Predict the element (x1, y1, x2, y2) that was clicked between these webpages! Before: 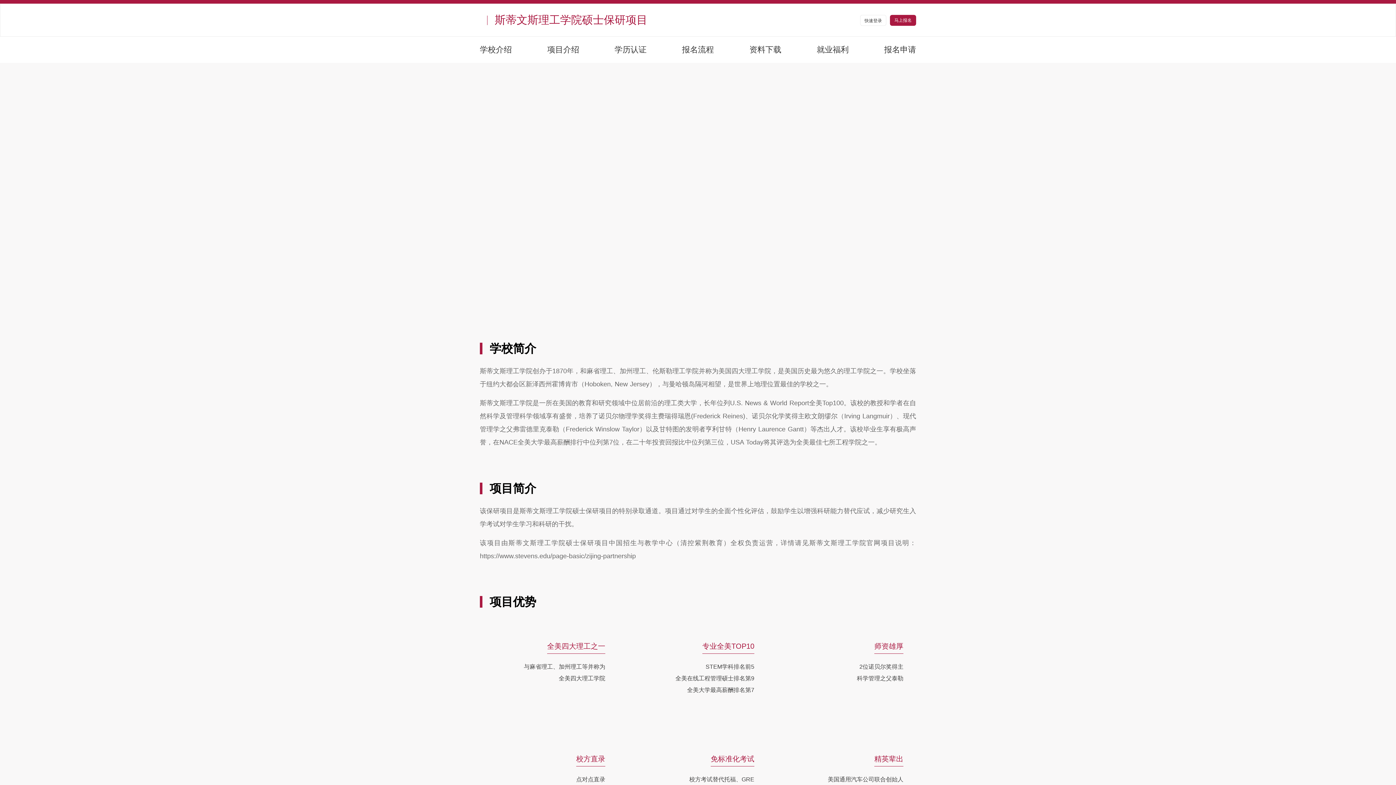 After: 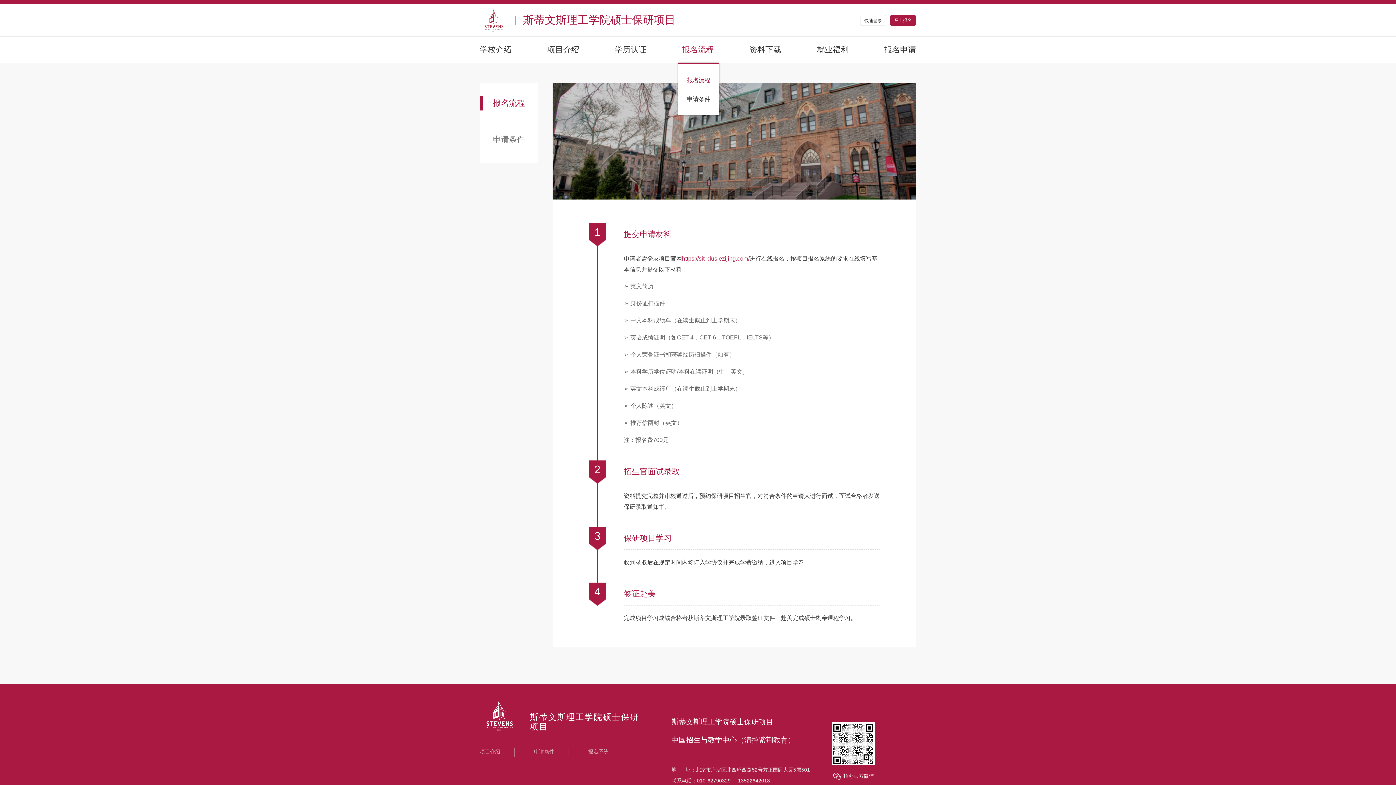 Action: label: 报名流程 bbox: (682, 45, 714, 54)